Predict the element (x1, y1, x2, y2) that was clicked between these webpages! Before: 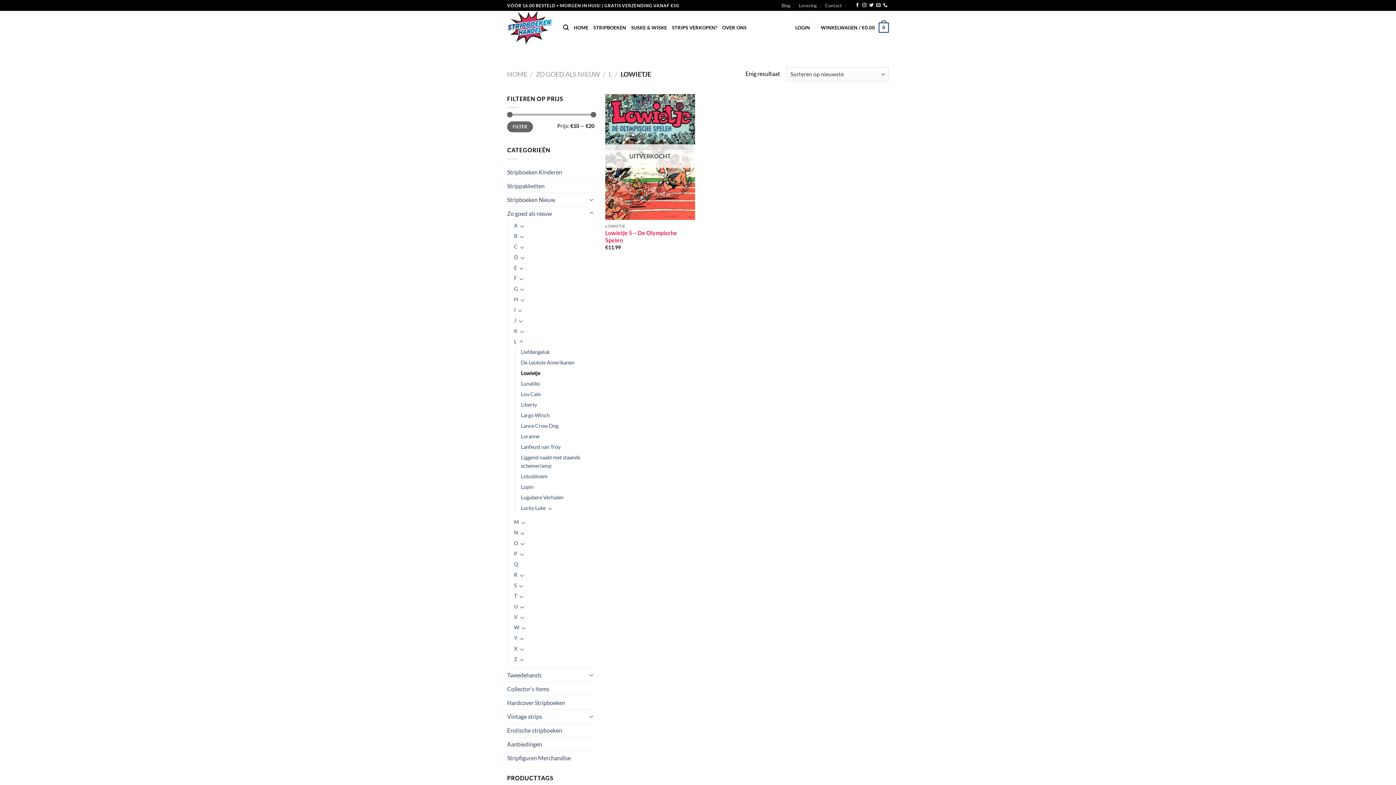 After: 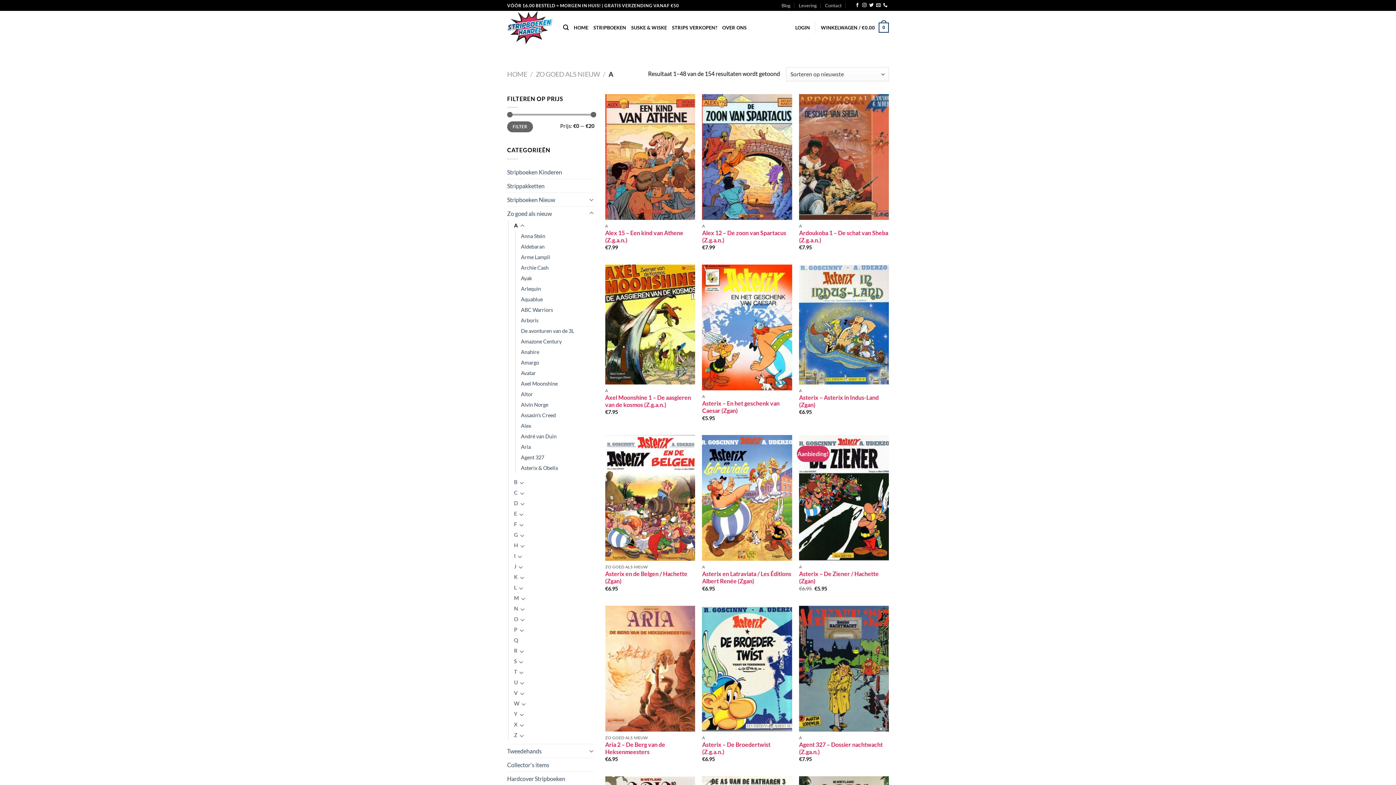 Action: bbox: (514, 220, 517, 230) label: A